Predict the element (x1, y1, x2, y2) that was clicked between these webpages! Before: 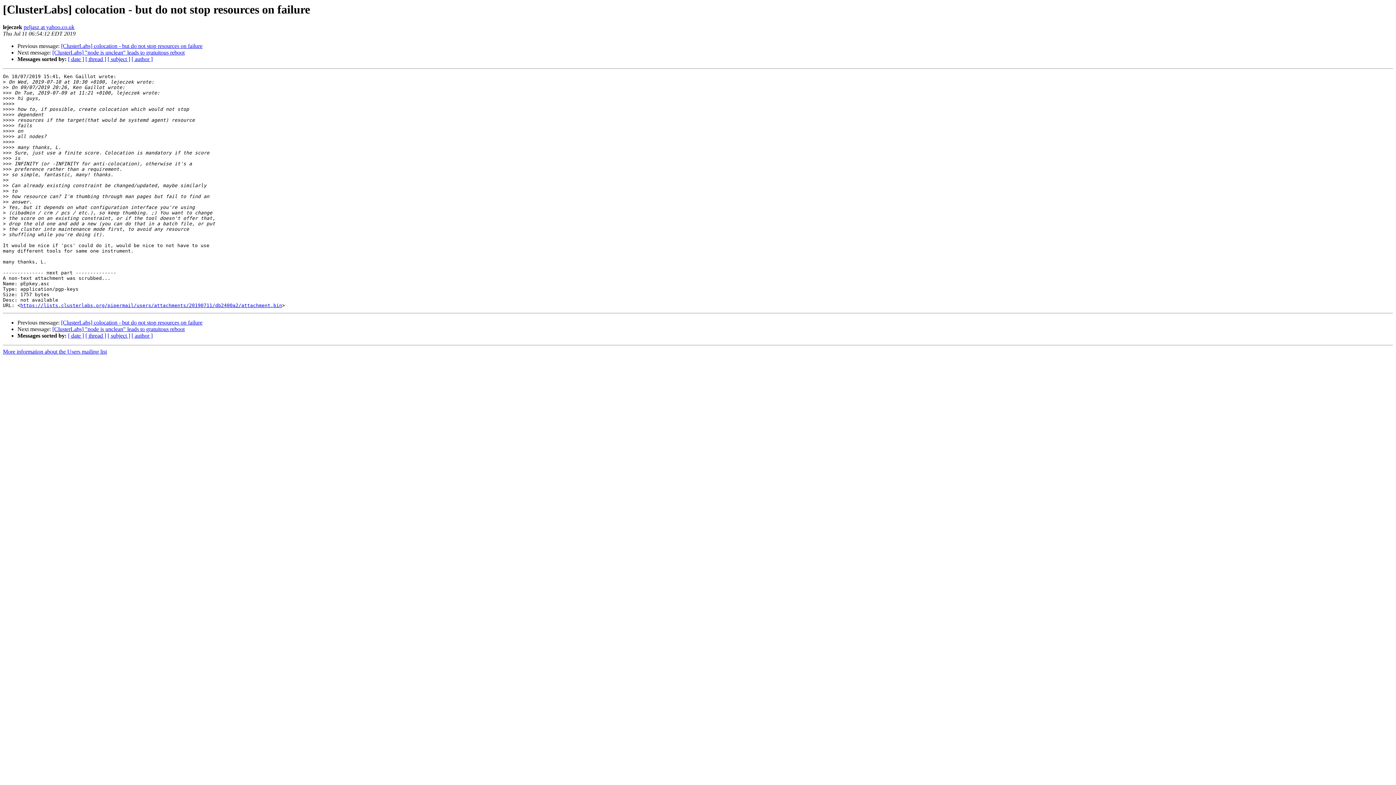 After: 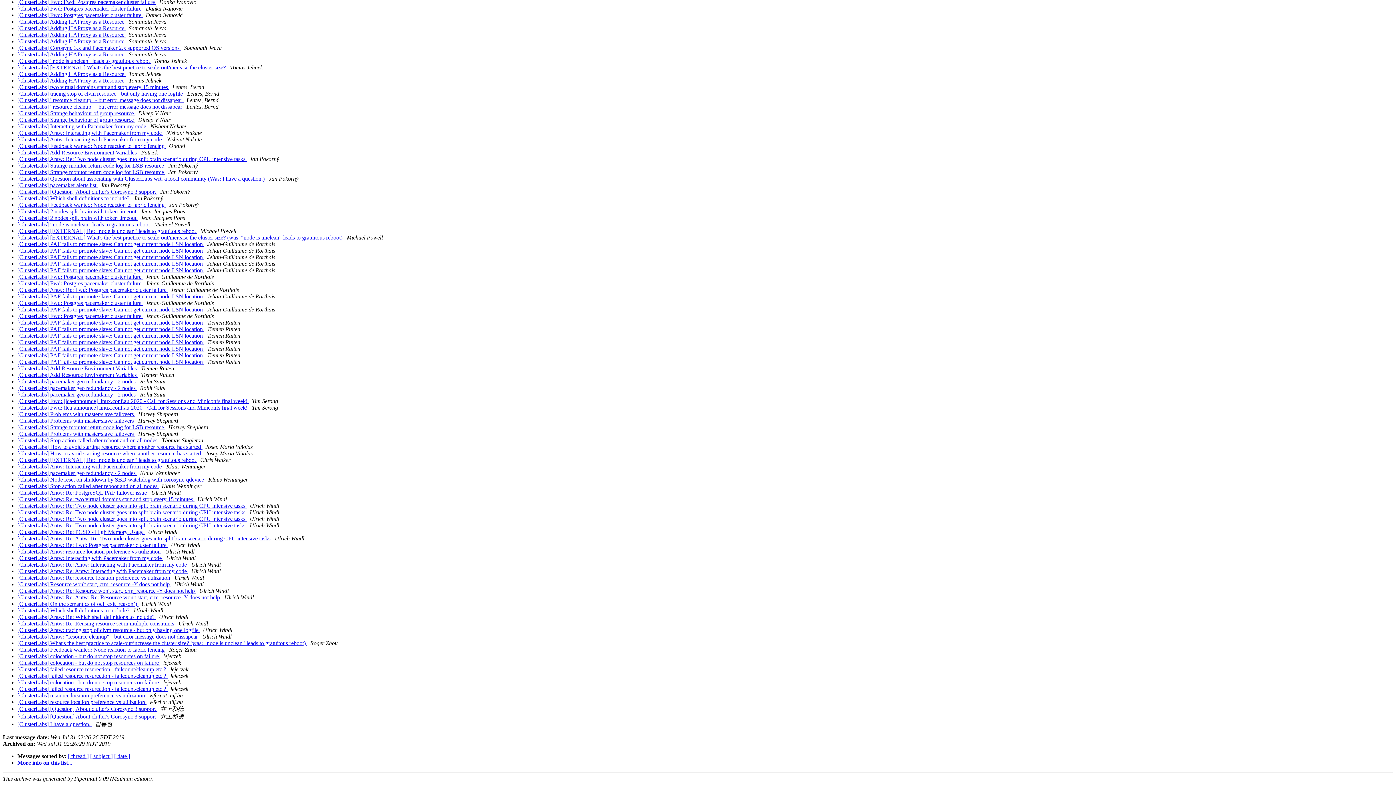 Action: bbox: (131, 56, 152, 62) label: [ author ]